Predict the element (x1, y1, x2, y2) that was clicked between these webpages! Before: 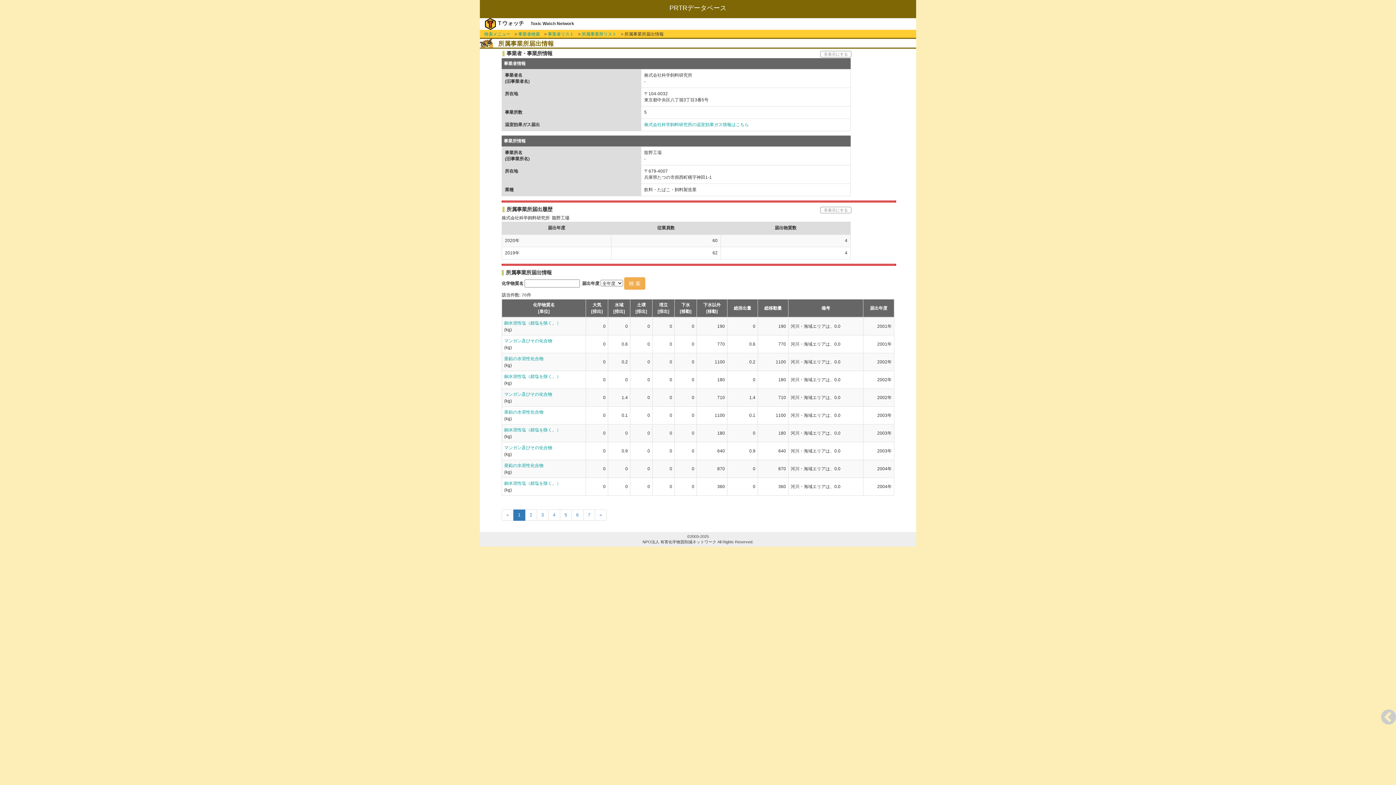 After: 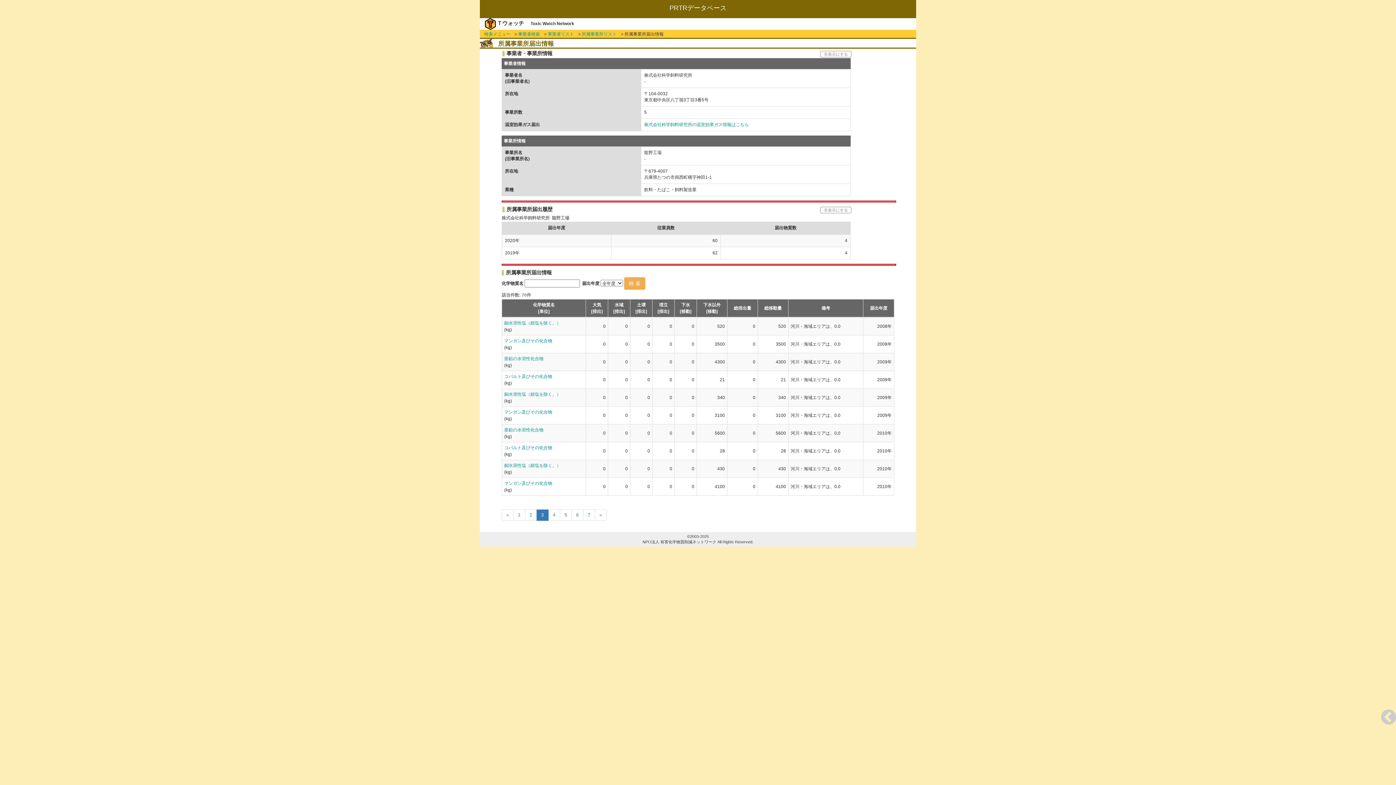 Action: bbox: (536, 509, 548, 520) label: 3